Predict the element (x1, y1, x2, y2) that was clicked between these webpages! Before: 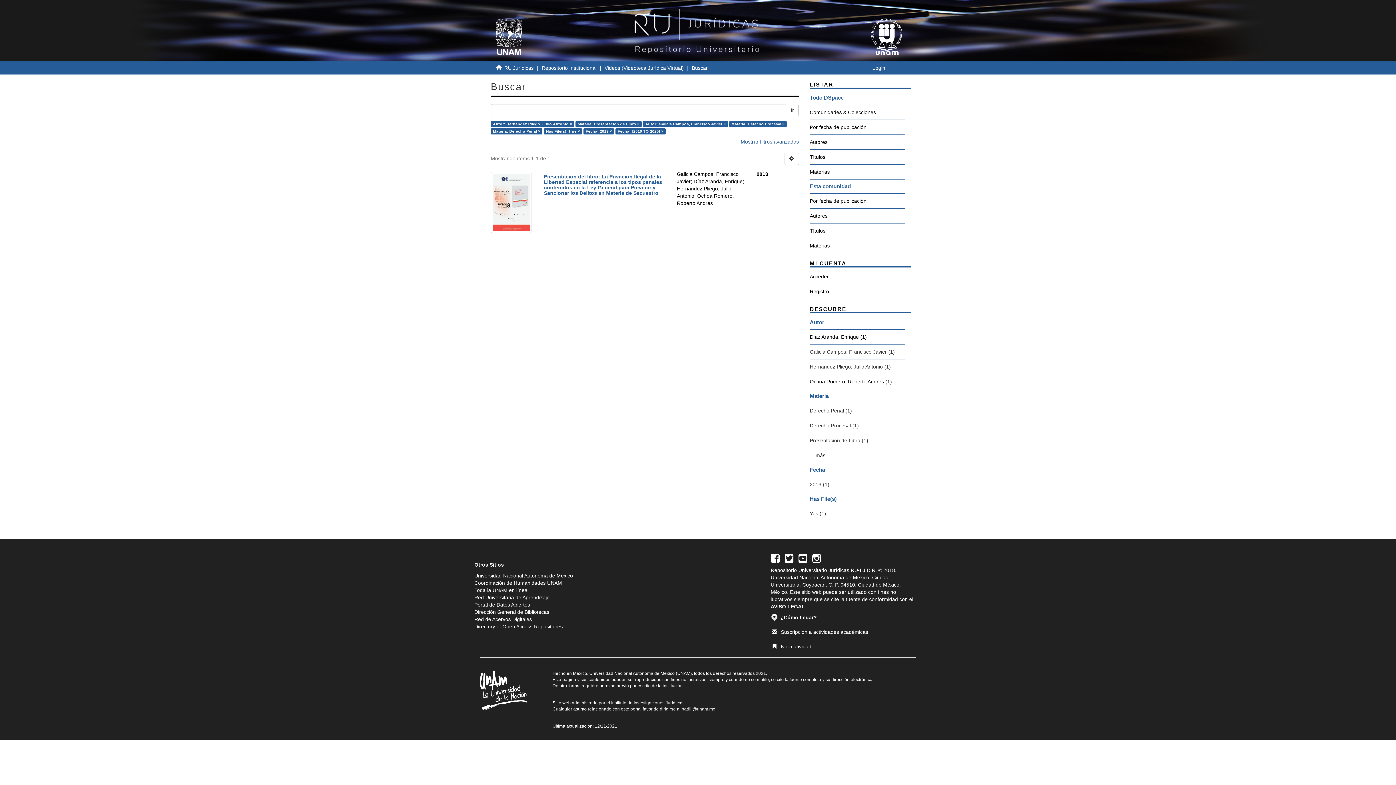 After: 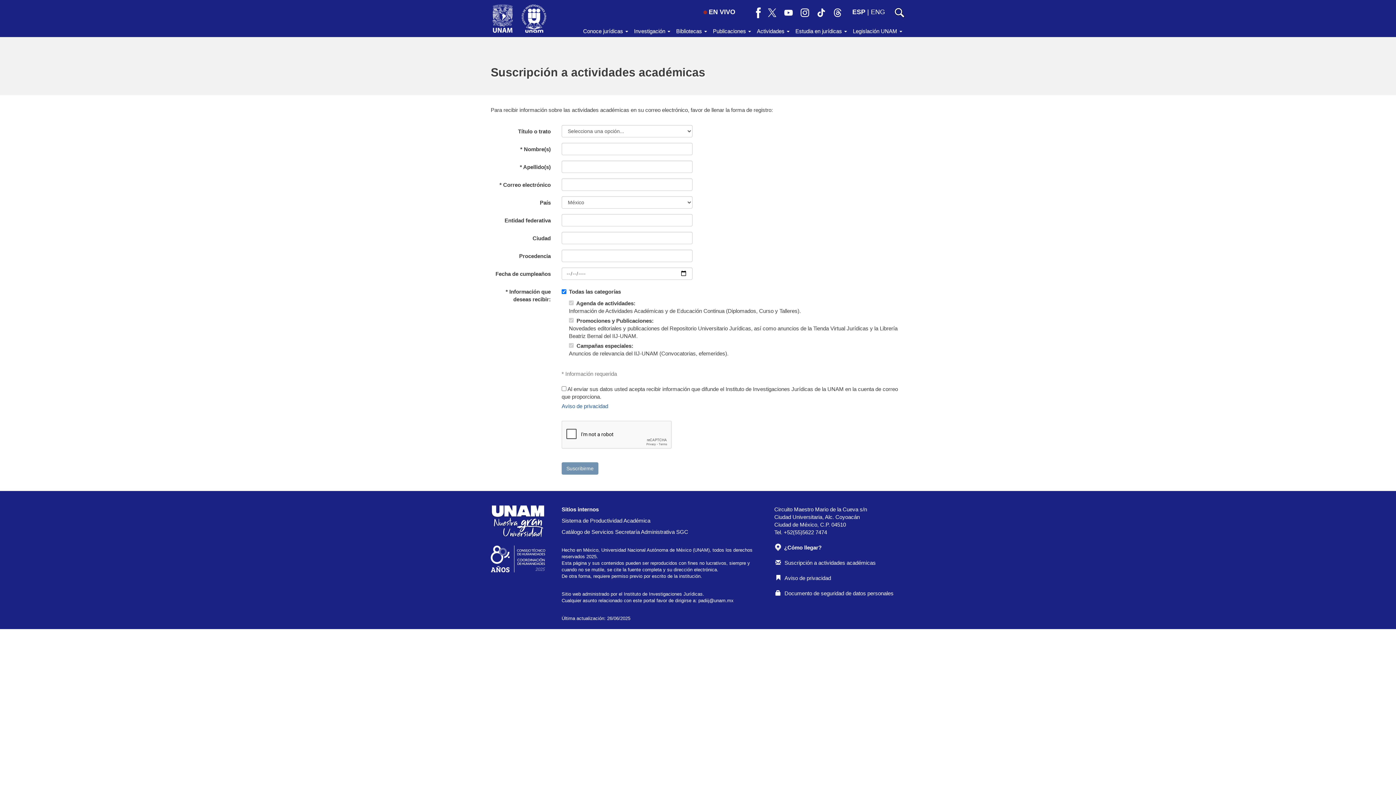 Action: label: Suscripción a actividades académicas bbox: (770, 629, 868, 635)